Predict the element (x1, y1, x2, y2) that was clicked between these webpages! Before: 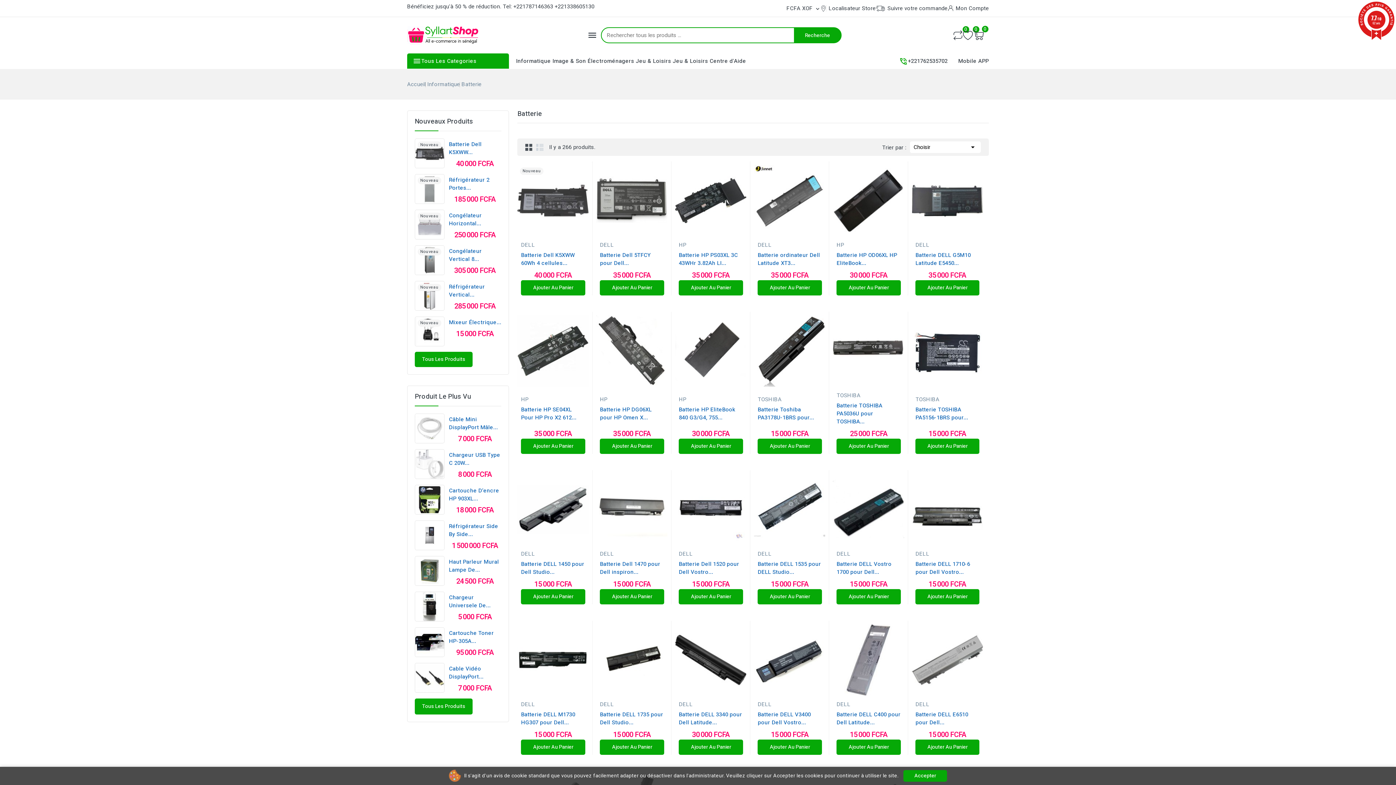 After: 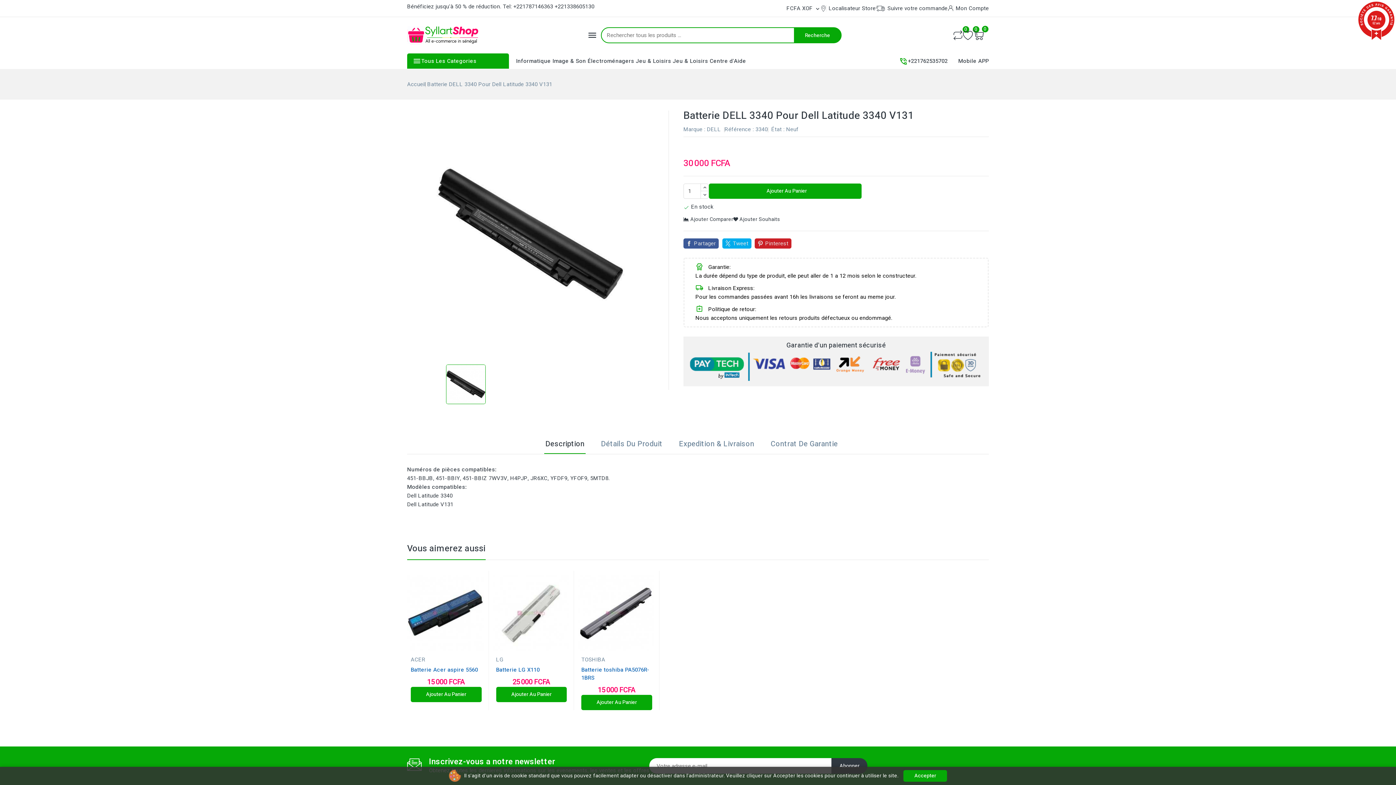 Action: label: Batterie DELL 3340 pour Dell Latitude... bbox: (679, 710, 743, 726)